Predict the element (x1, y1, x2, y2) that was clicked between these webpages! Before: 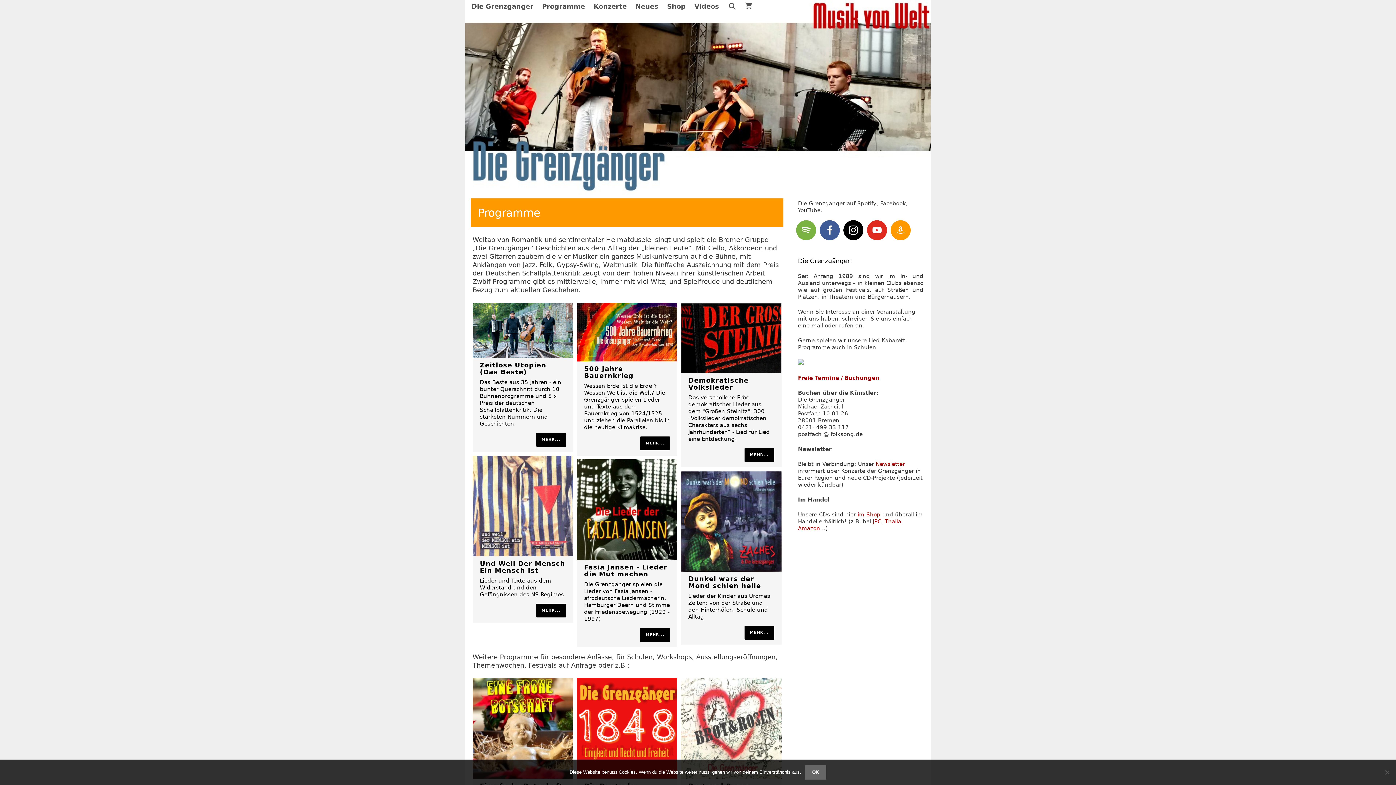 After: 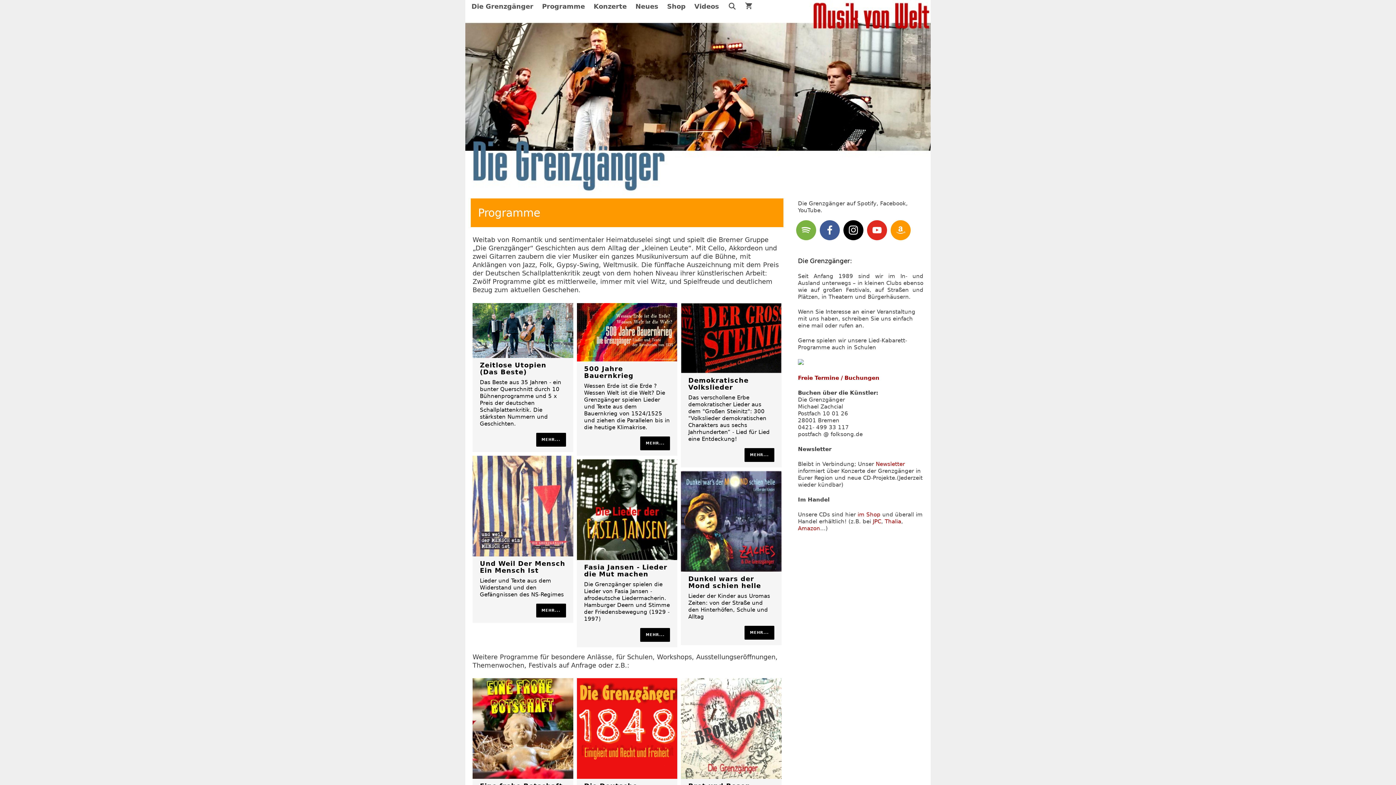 Action: bbox: (805, 765, 826, 780) label: OK